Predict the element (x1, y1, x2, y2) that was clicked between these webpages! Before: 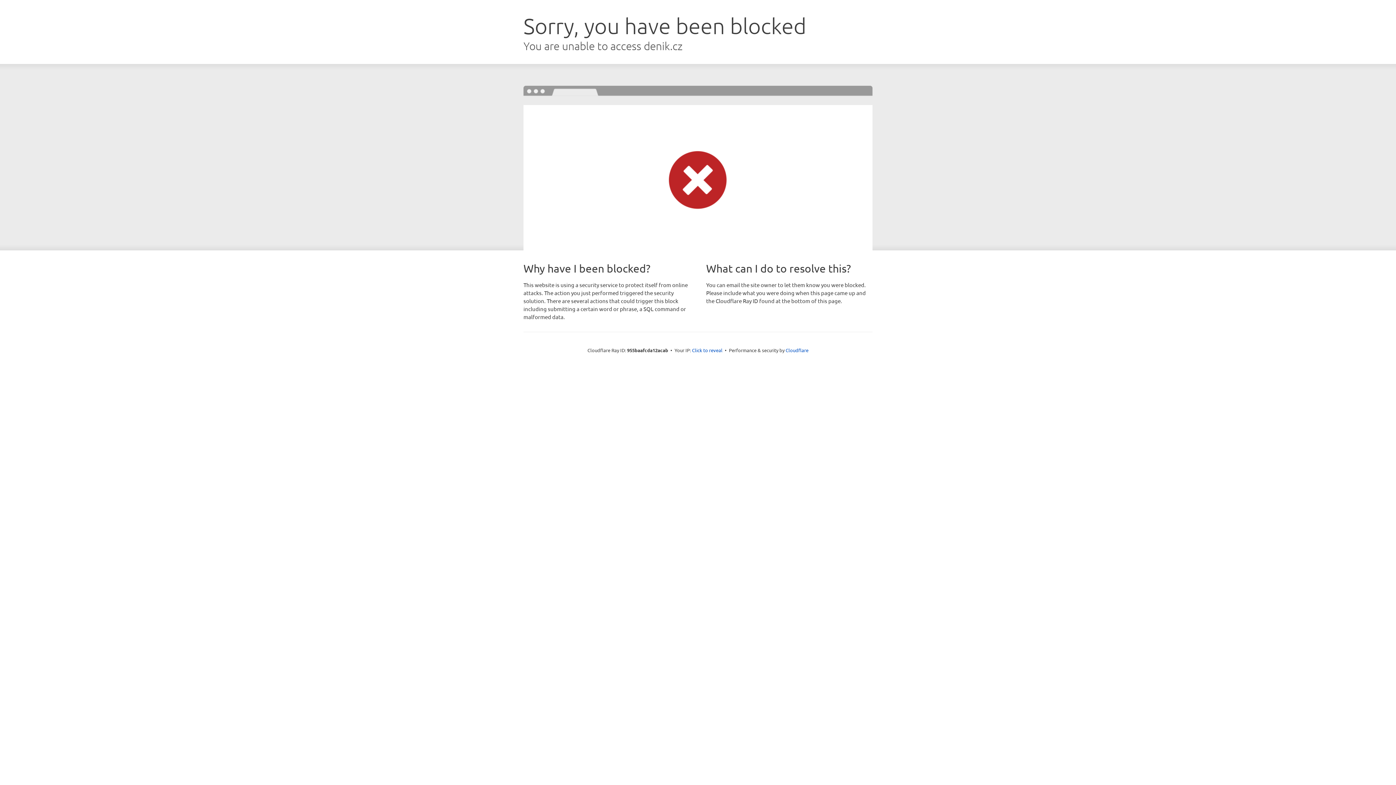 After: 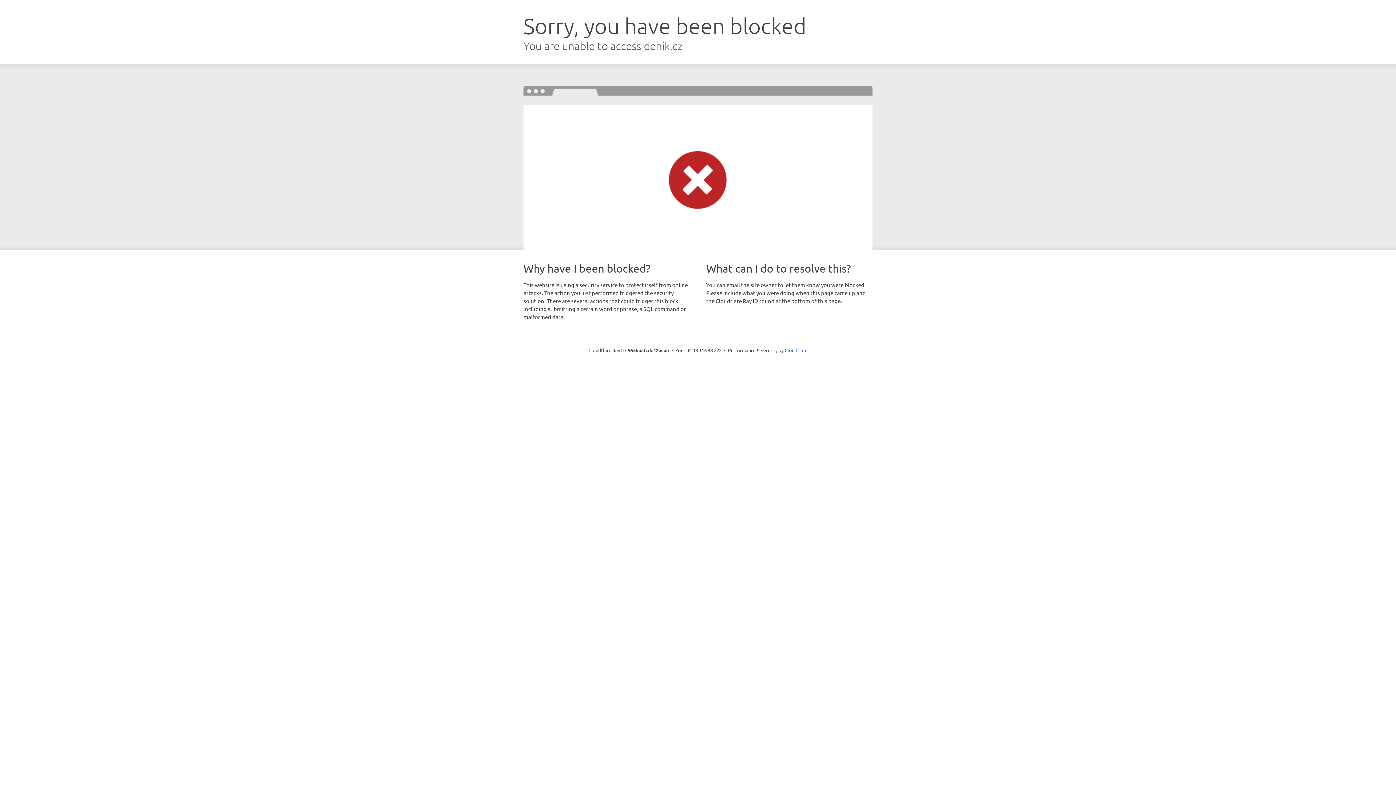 Action: bbox: (692, 346, 722, 353) label: Click to reveal